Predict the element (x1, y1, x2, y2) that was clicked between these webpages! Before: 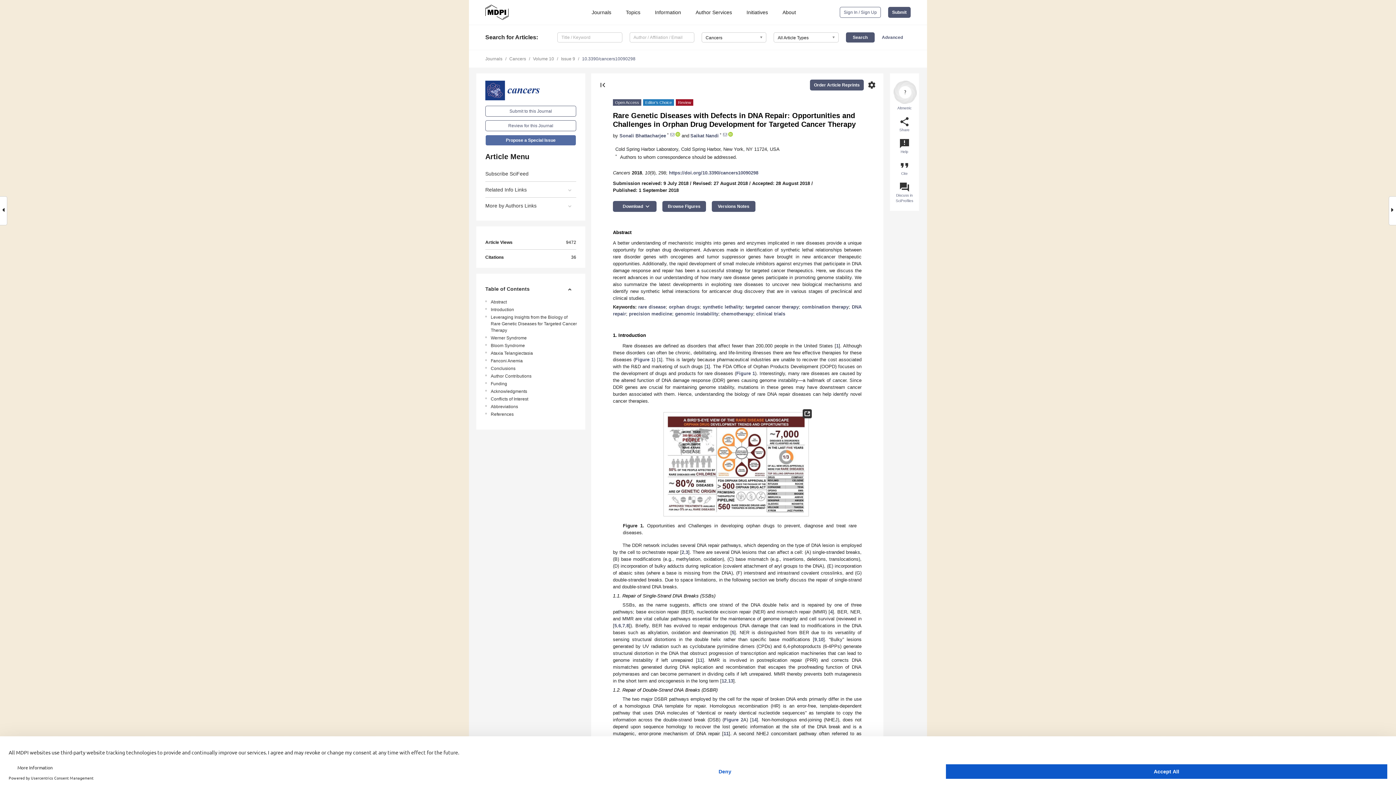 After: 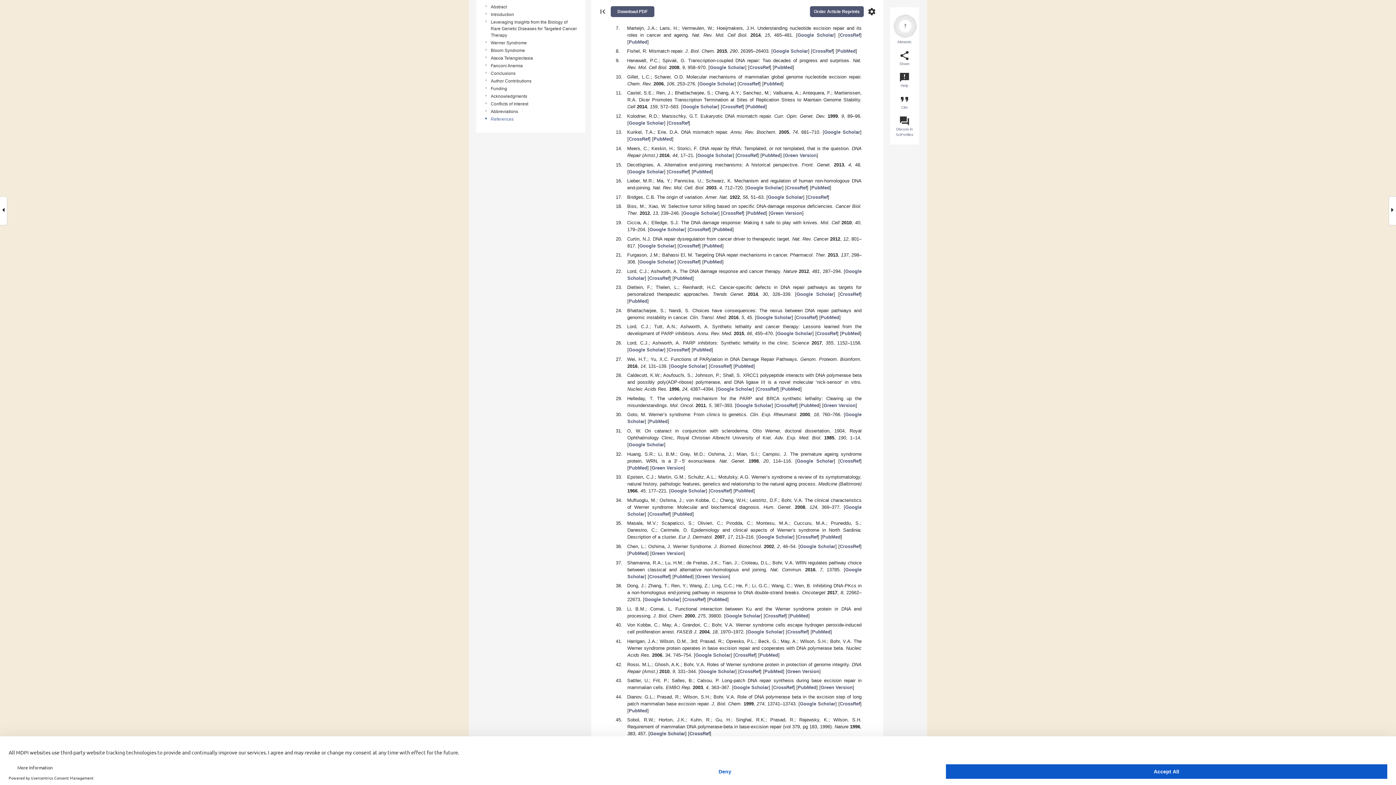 Action: label: 6 bbox: (618, 623, 621, 628)